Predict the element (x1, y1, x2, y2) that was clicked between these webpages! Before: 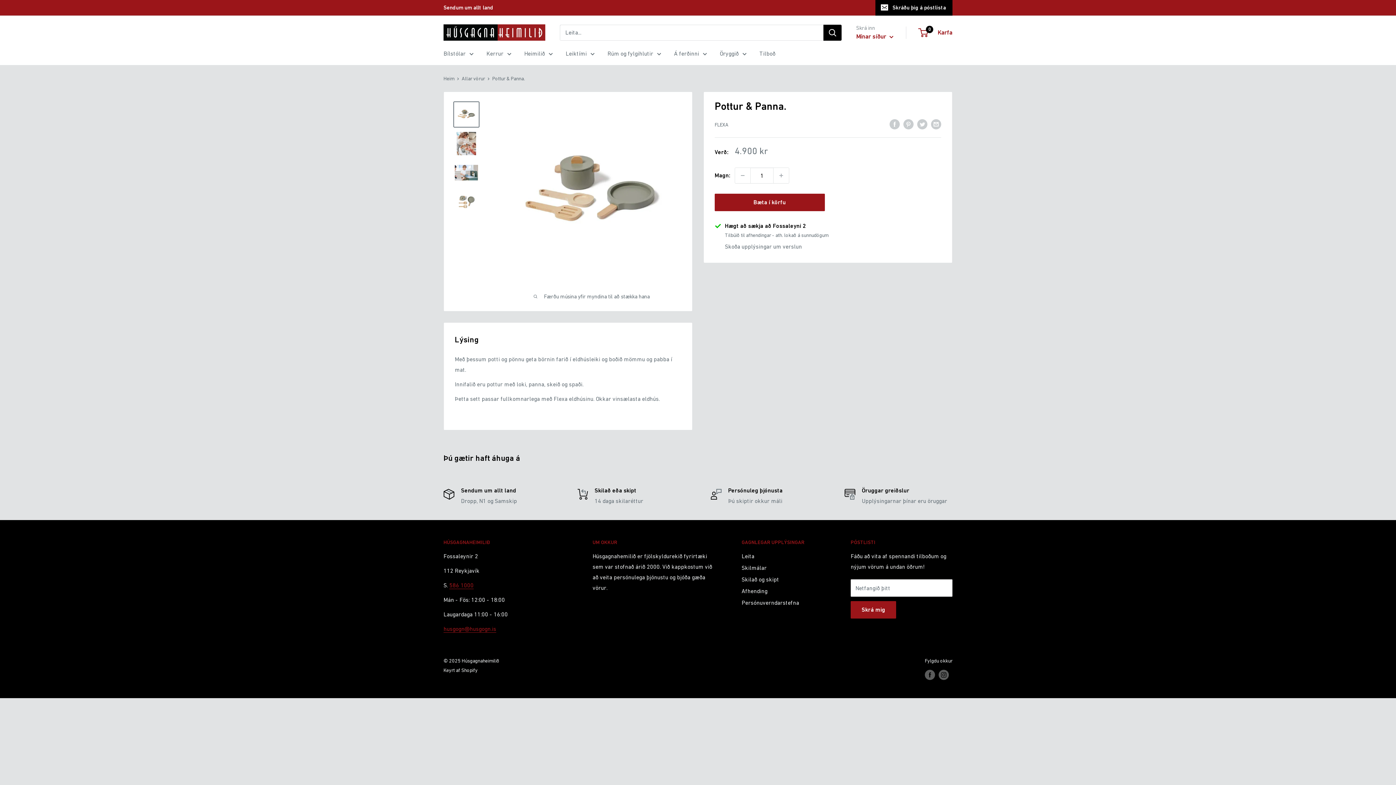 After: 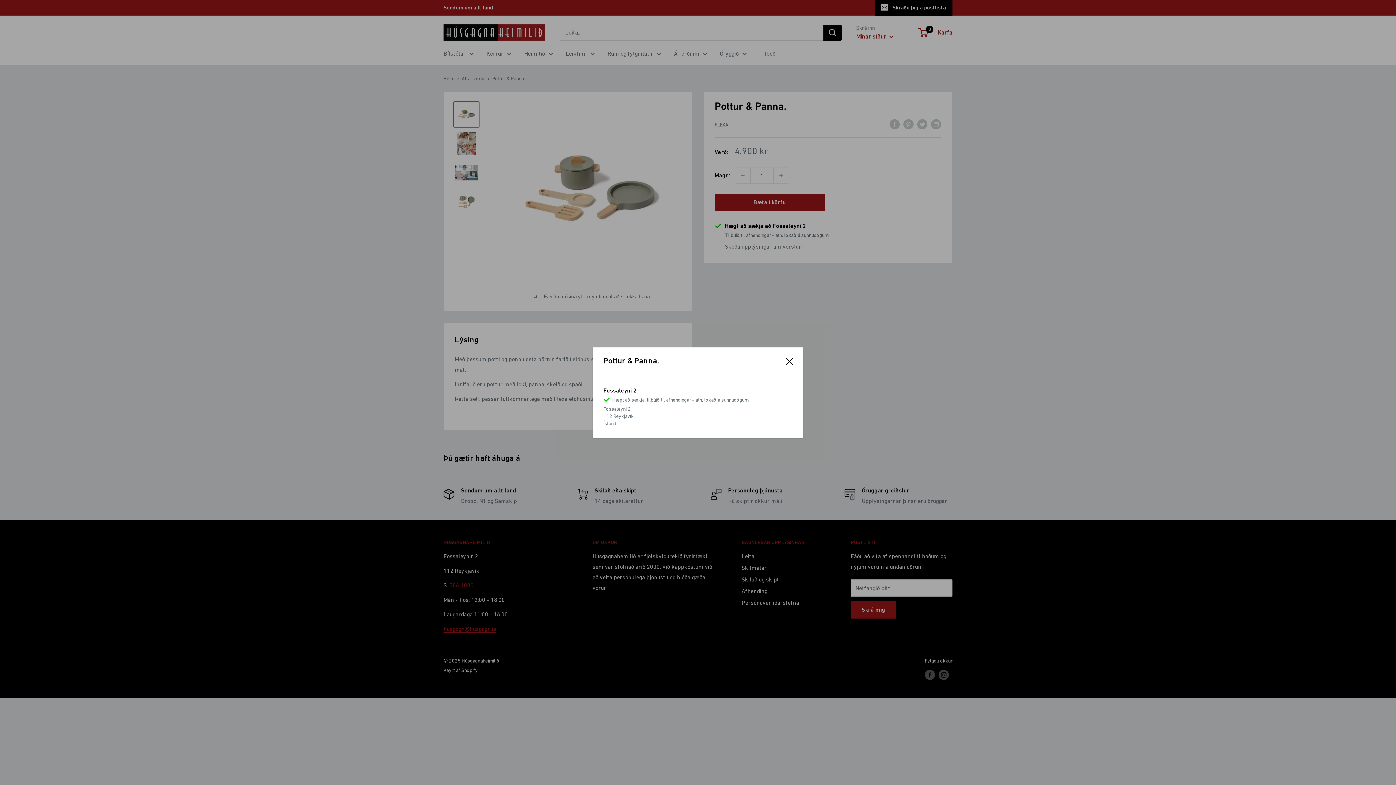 Action: bbox: (725, 241, 802, 252) label: Skoða upplýsingar um verslun